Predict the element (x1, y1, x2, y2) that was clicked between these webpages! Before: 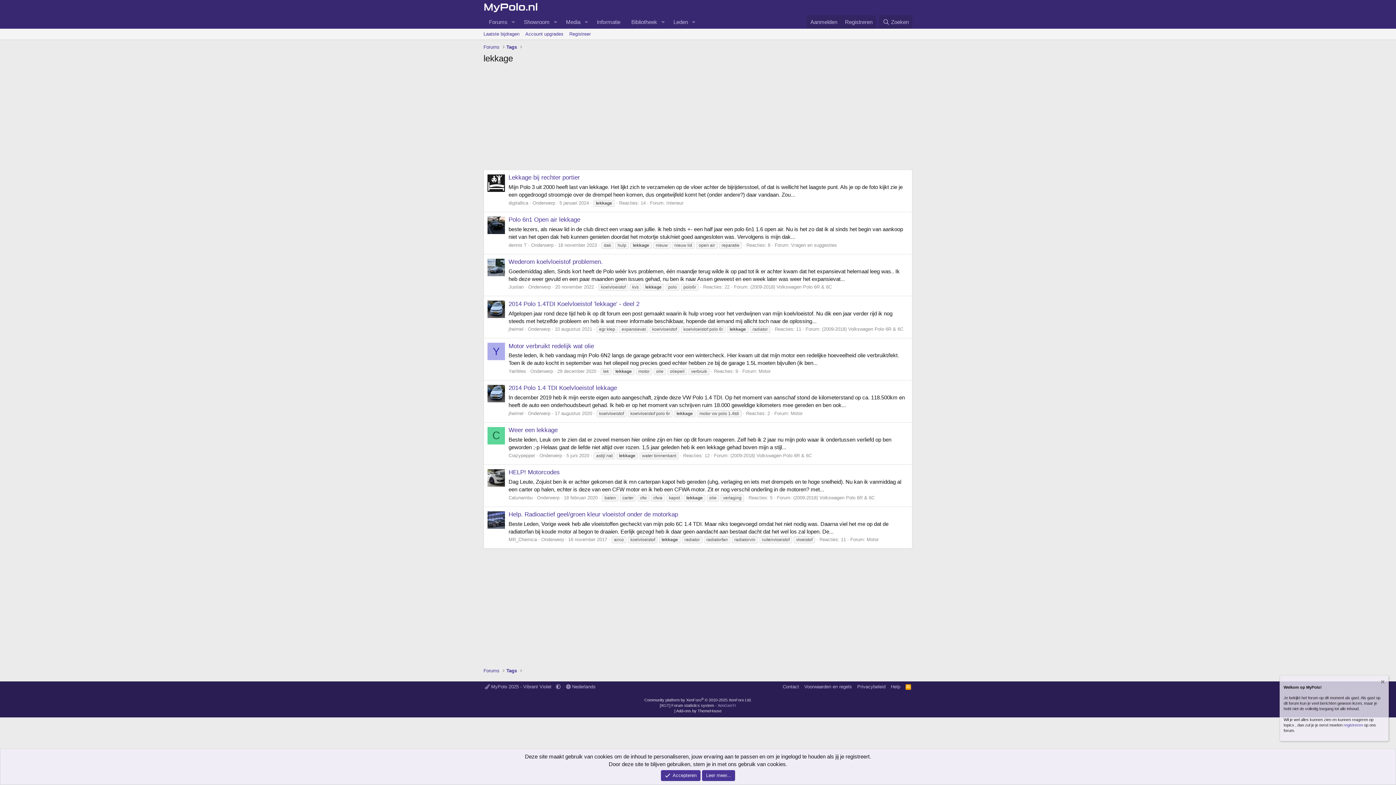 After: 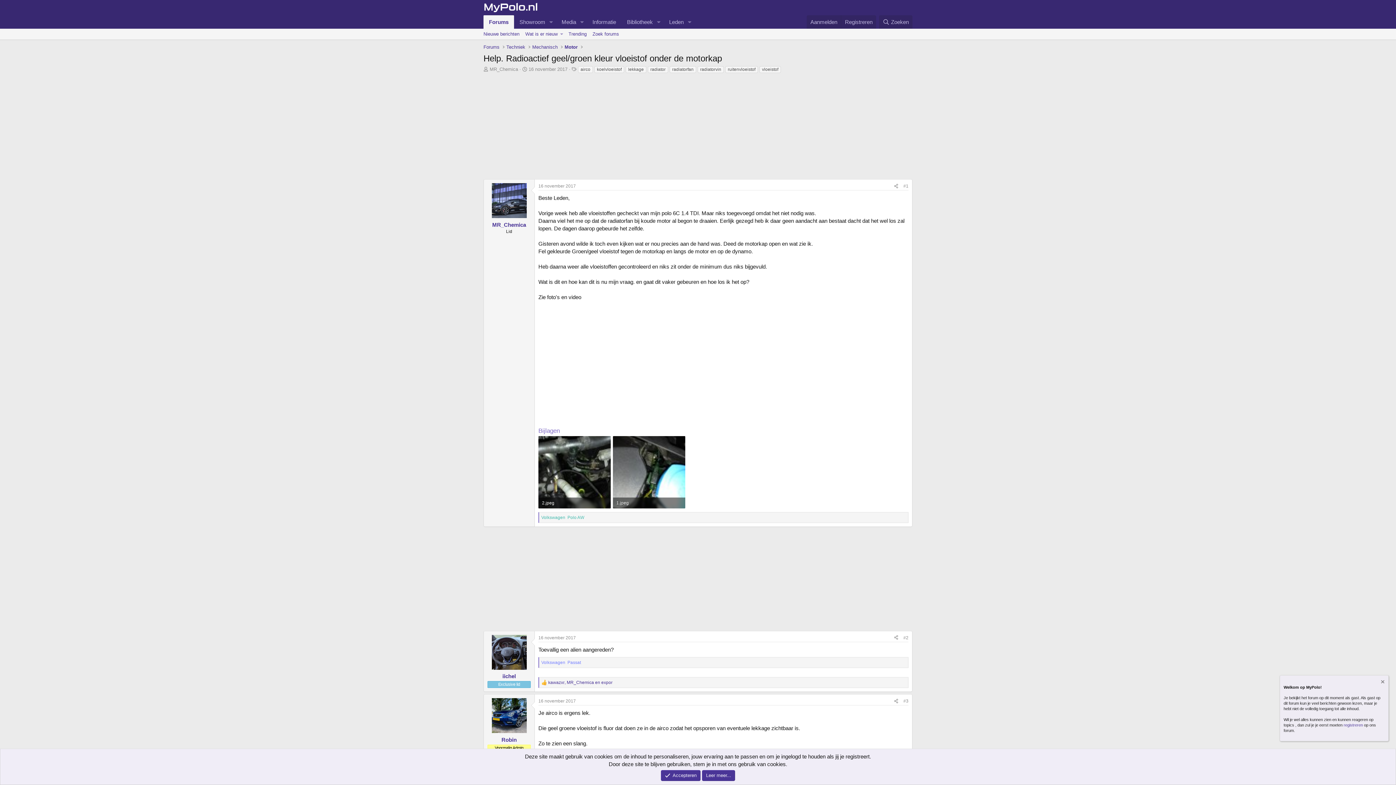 Action: label: Help. Radioactief geel/groen kleur vloeistof onder de motorkap bbox: (508, 511, 678, 518)